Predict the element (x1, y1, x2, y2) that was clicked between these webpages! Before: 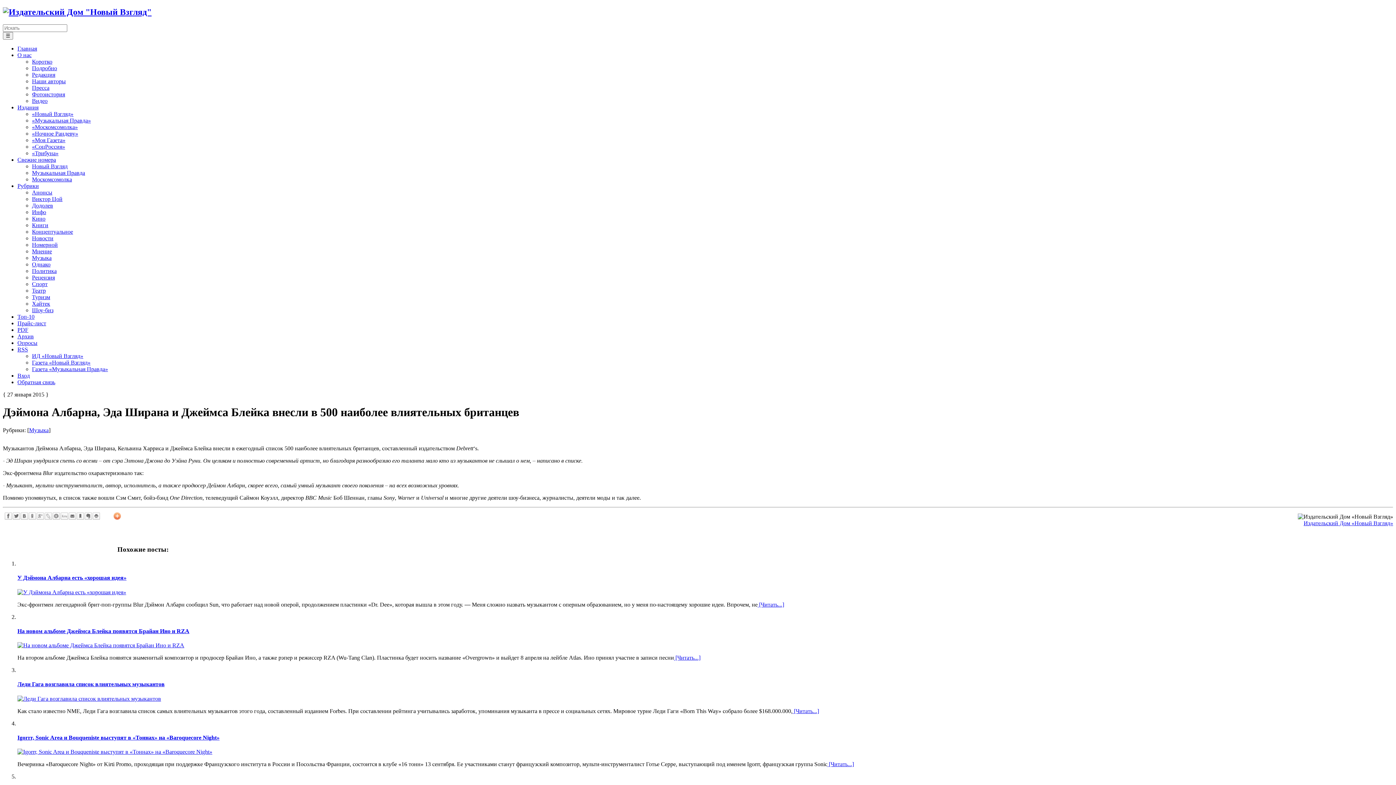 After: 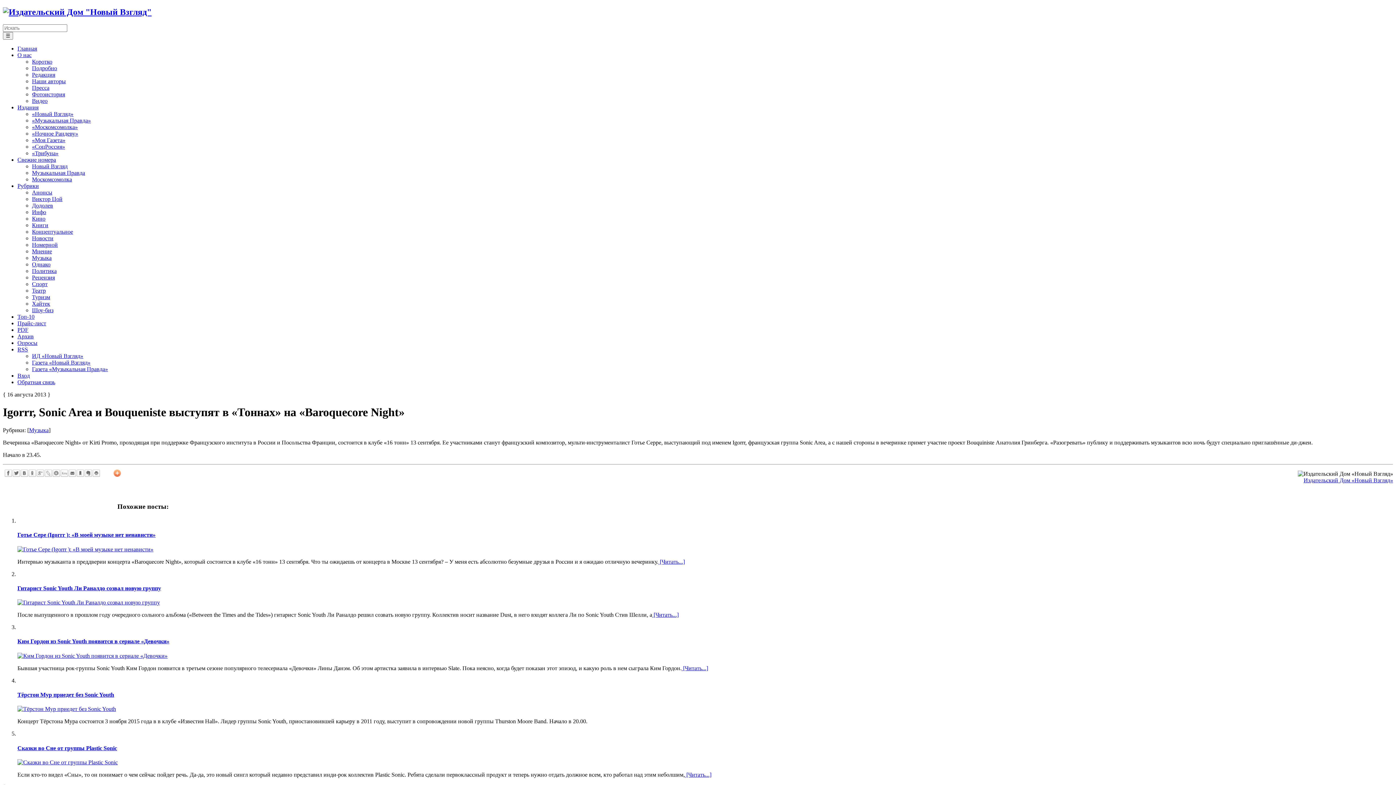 Action: bbox: (17, 749, 212, 755)